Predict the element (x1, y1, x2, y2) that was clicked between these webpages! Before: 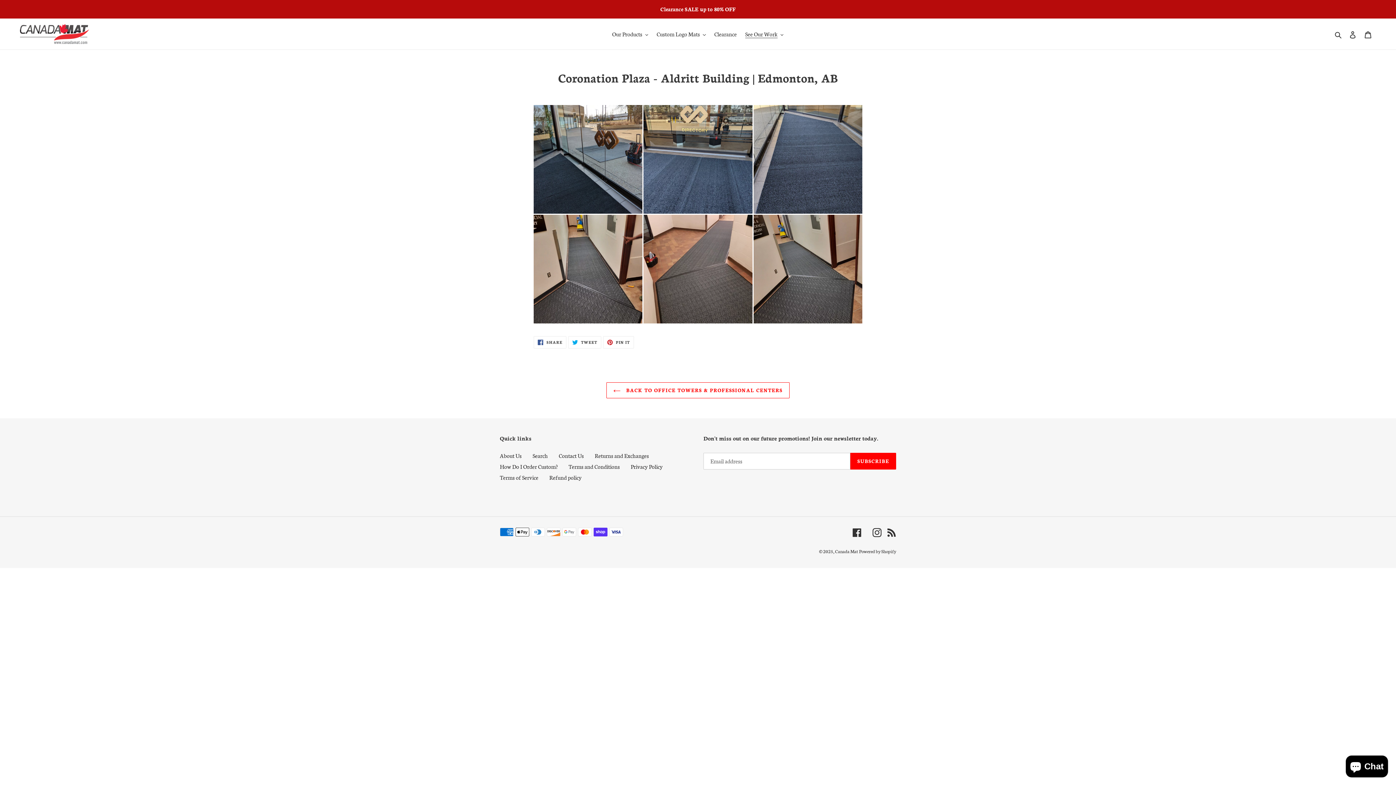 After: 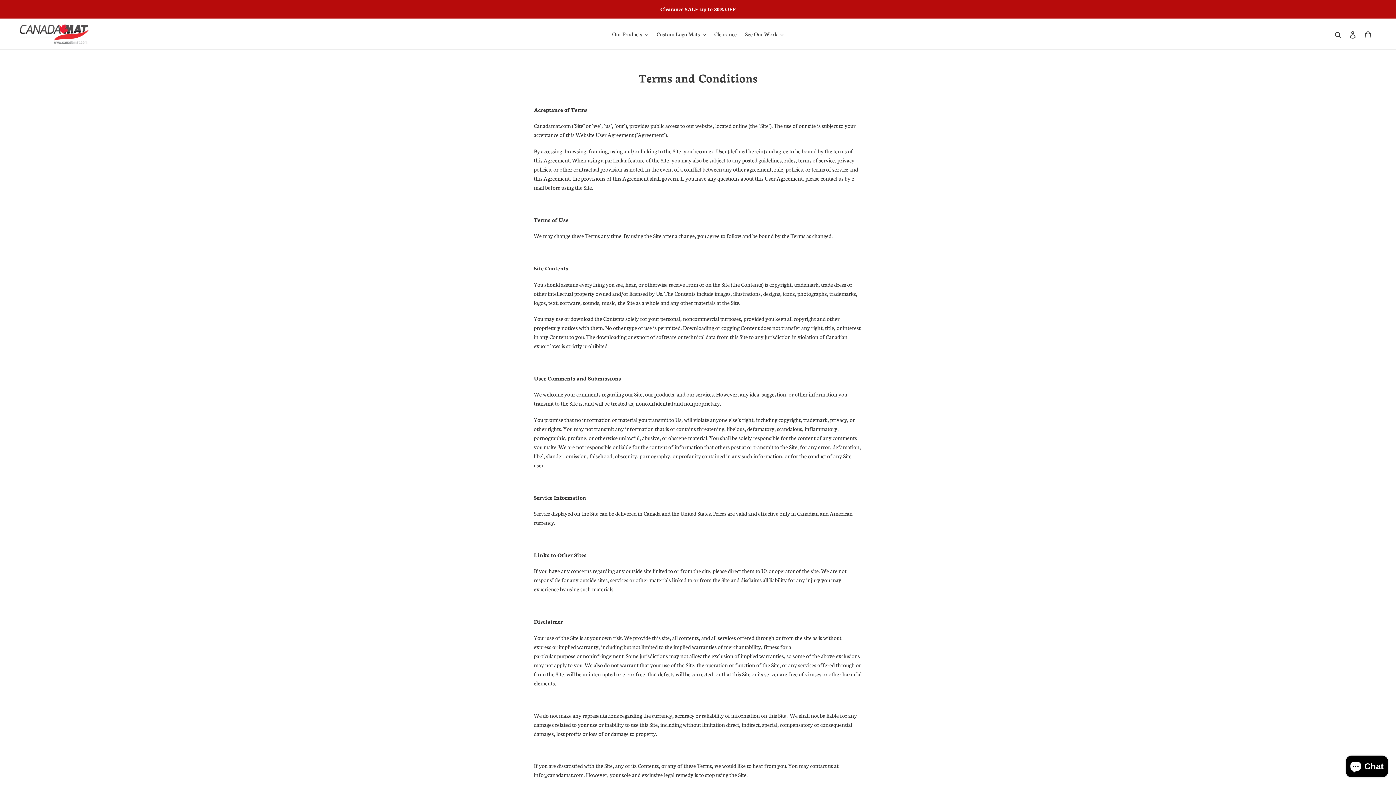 Action: label: Terms and Conditions bbox: (568, 462, 620, 470)